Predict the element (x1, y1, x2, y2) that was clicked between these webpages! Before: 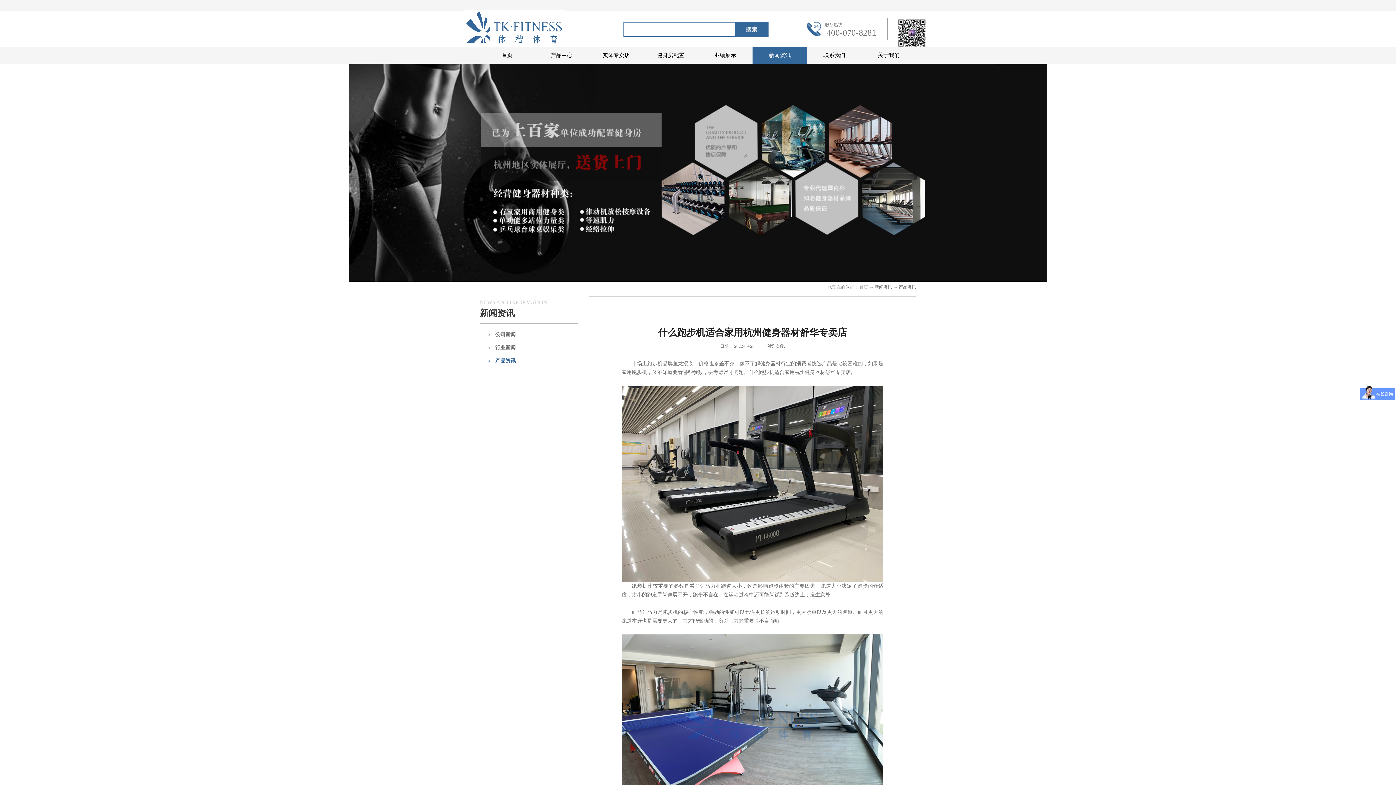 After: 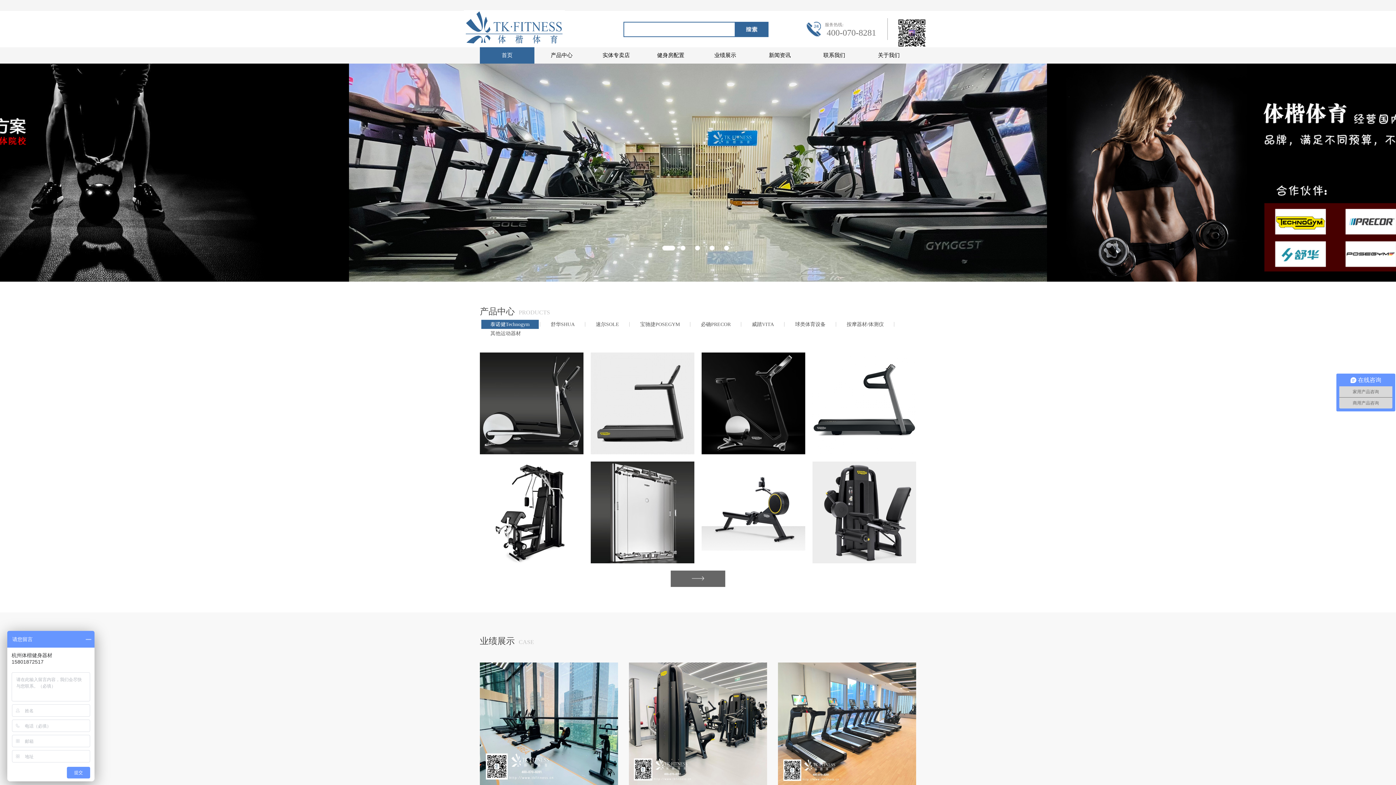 Action: label: 首页 bbox: (501, 52, 512, 58)